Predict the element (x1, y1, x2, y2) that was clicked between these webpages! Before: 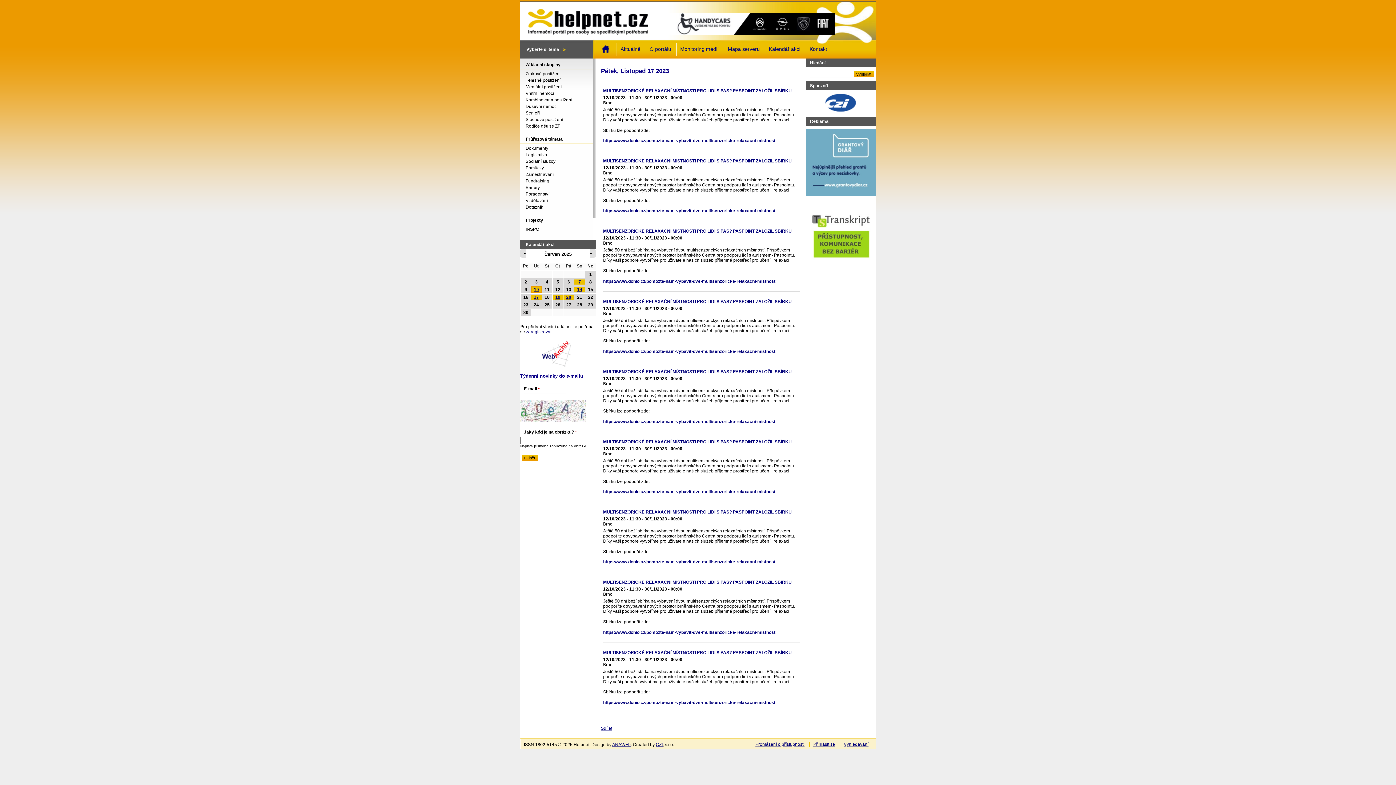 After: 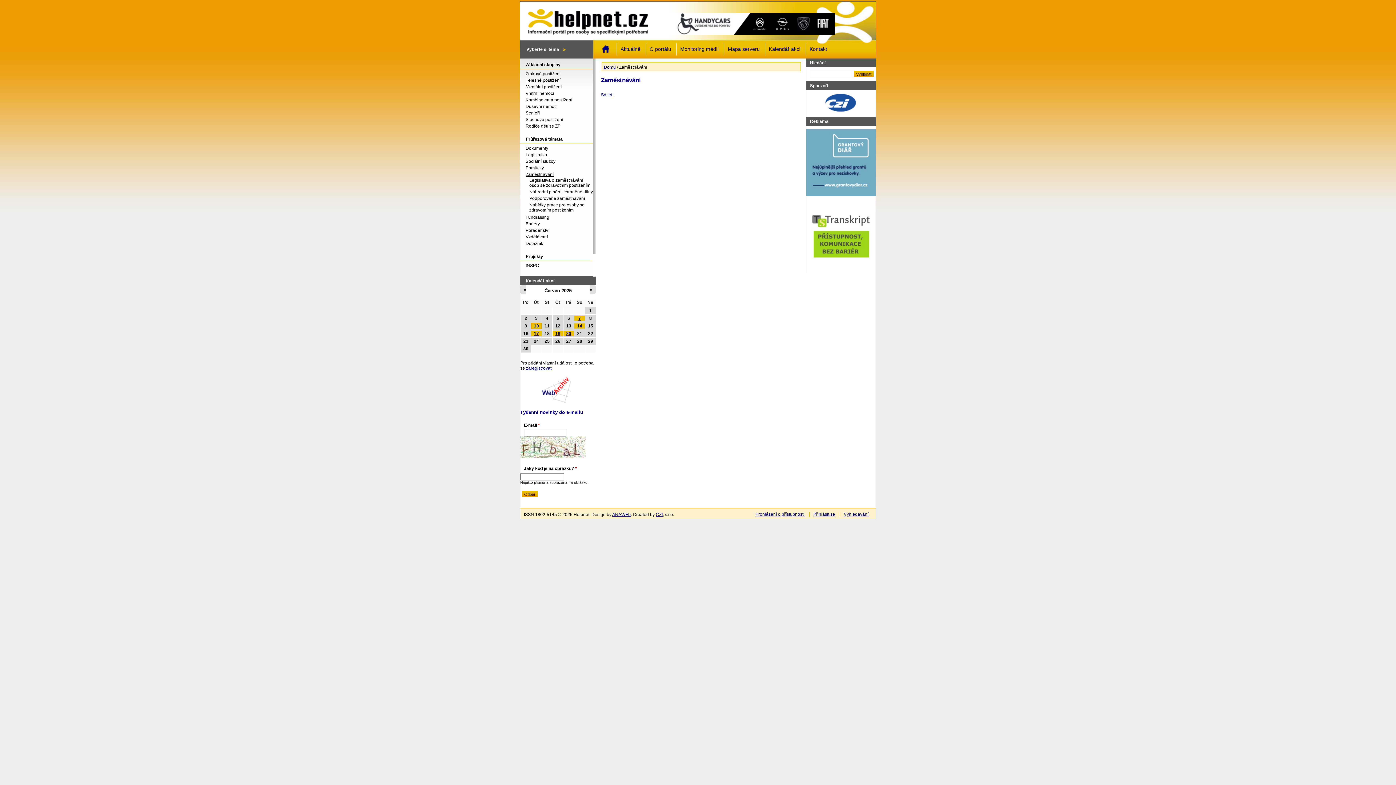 Action: label: Zaměstnávání bbox: (520, 172, 591, 177)